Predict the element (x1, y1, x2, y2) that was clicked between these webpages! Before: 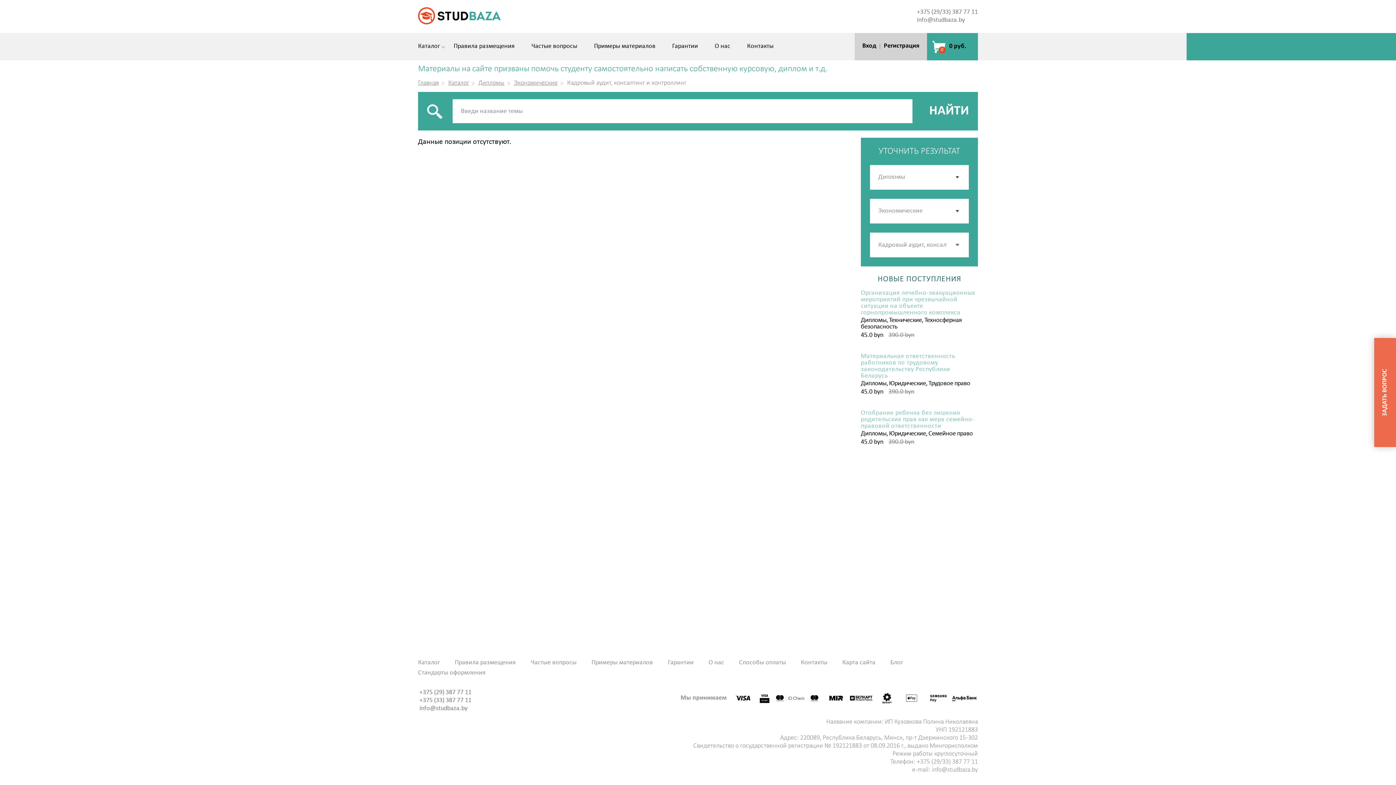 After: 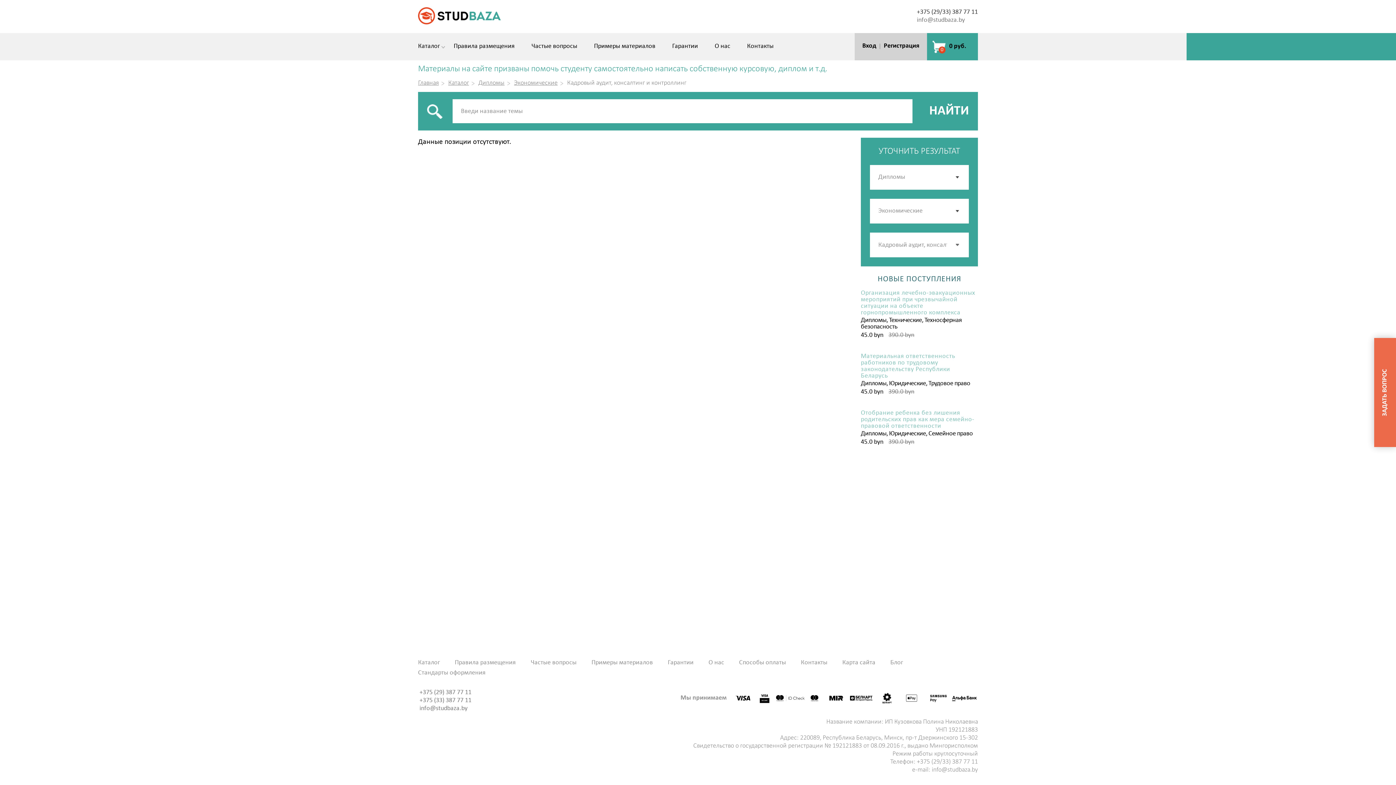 Action: label: +375 (29/33) 387 77 11 bbox: (917, 8, 978, 16)